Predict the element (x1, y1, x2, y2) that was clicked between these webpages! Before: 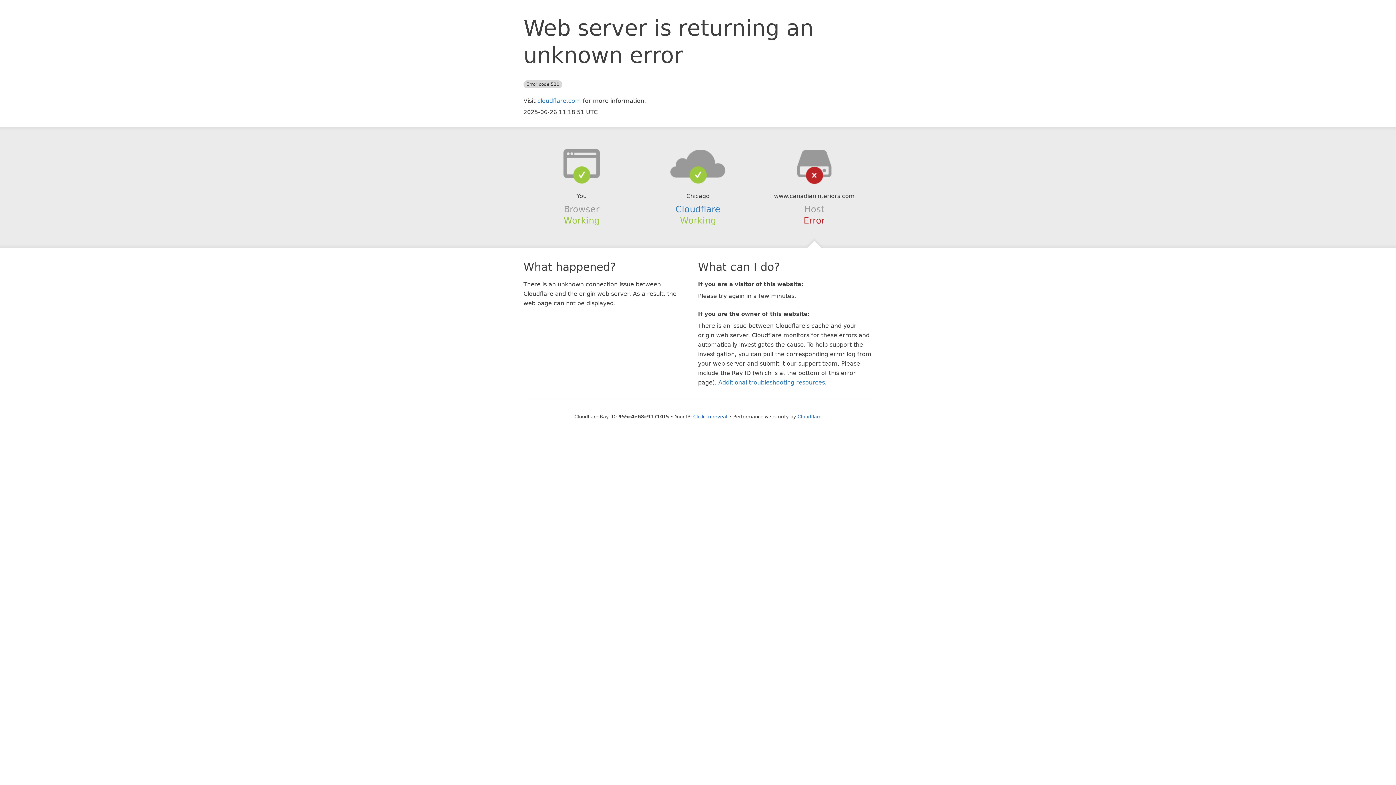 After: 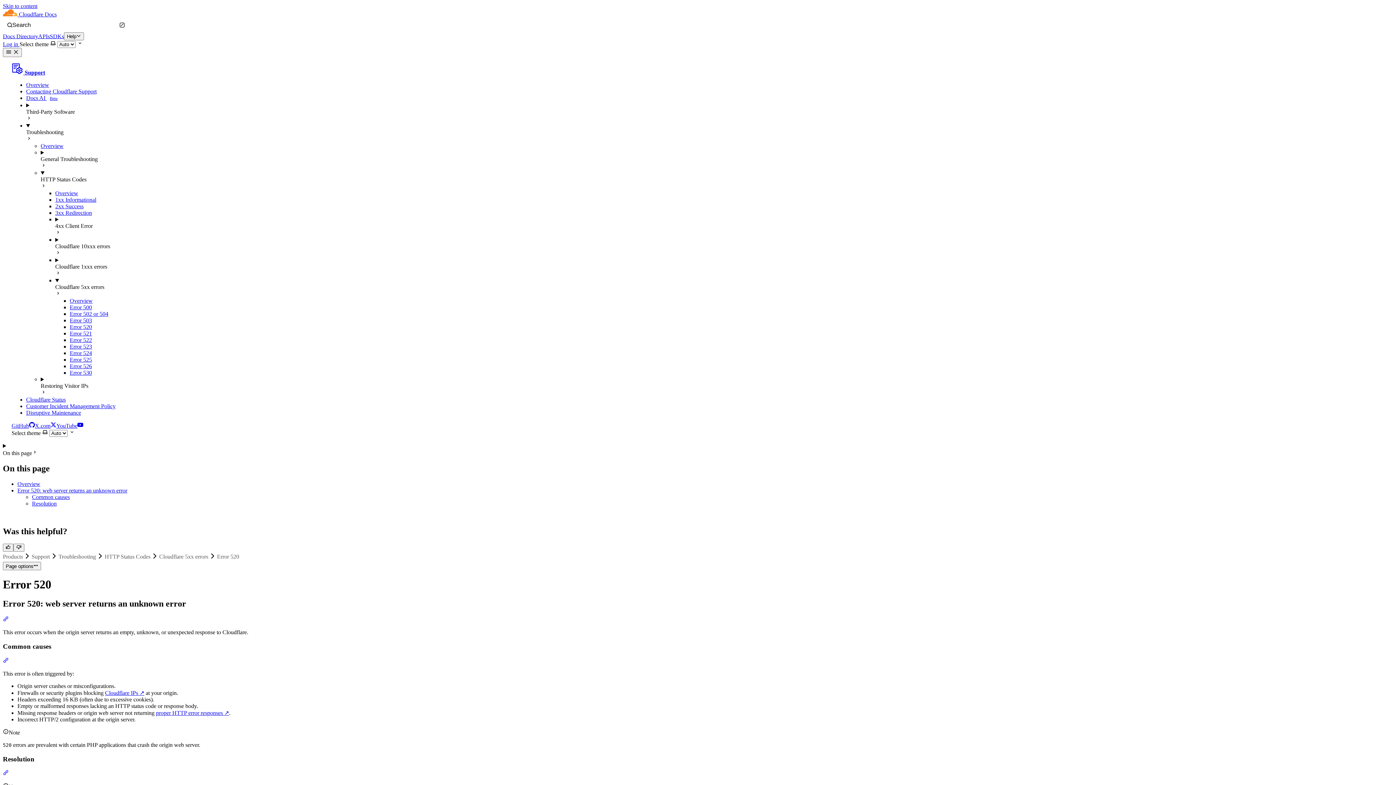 Action: bbox: (718, 379, 825, 386) label: Additional troubleshooting resources